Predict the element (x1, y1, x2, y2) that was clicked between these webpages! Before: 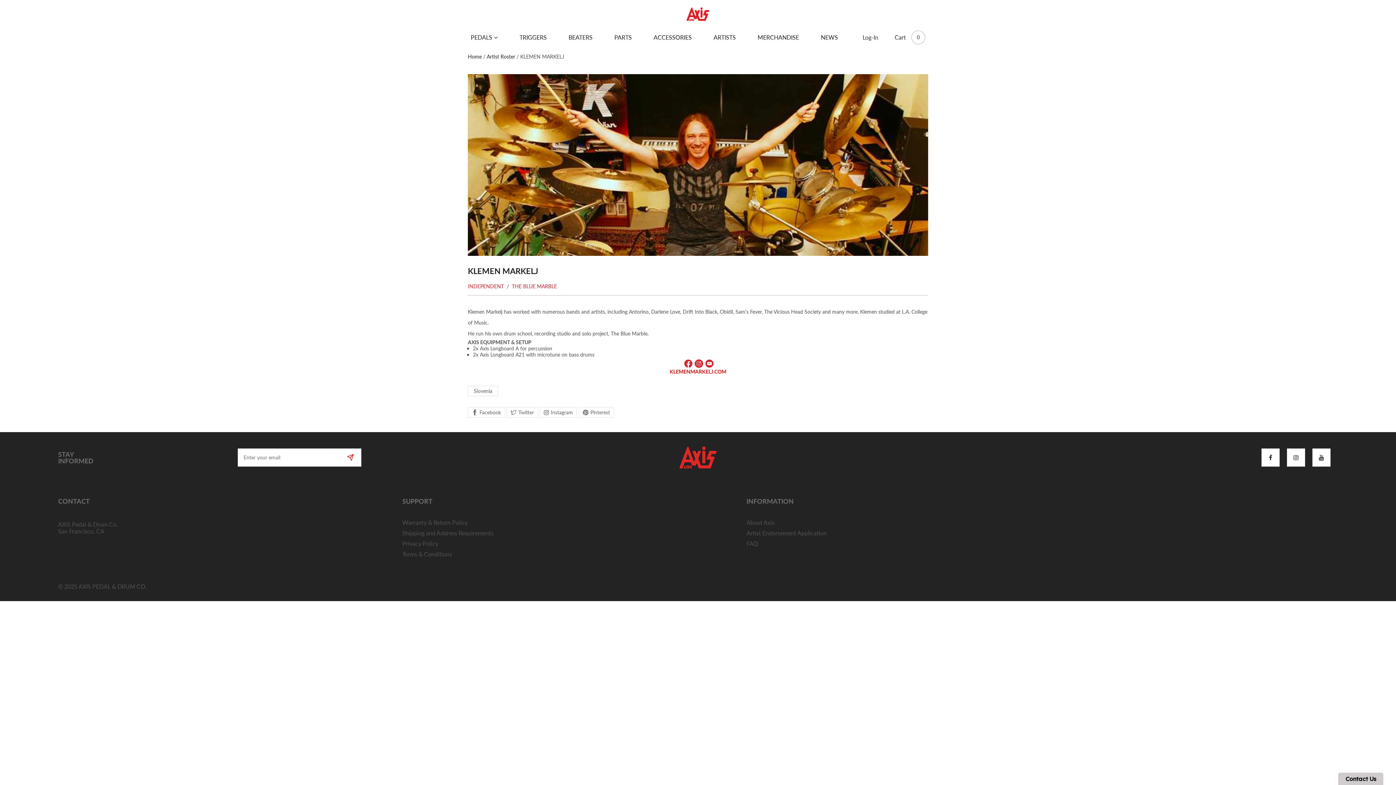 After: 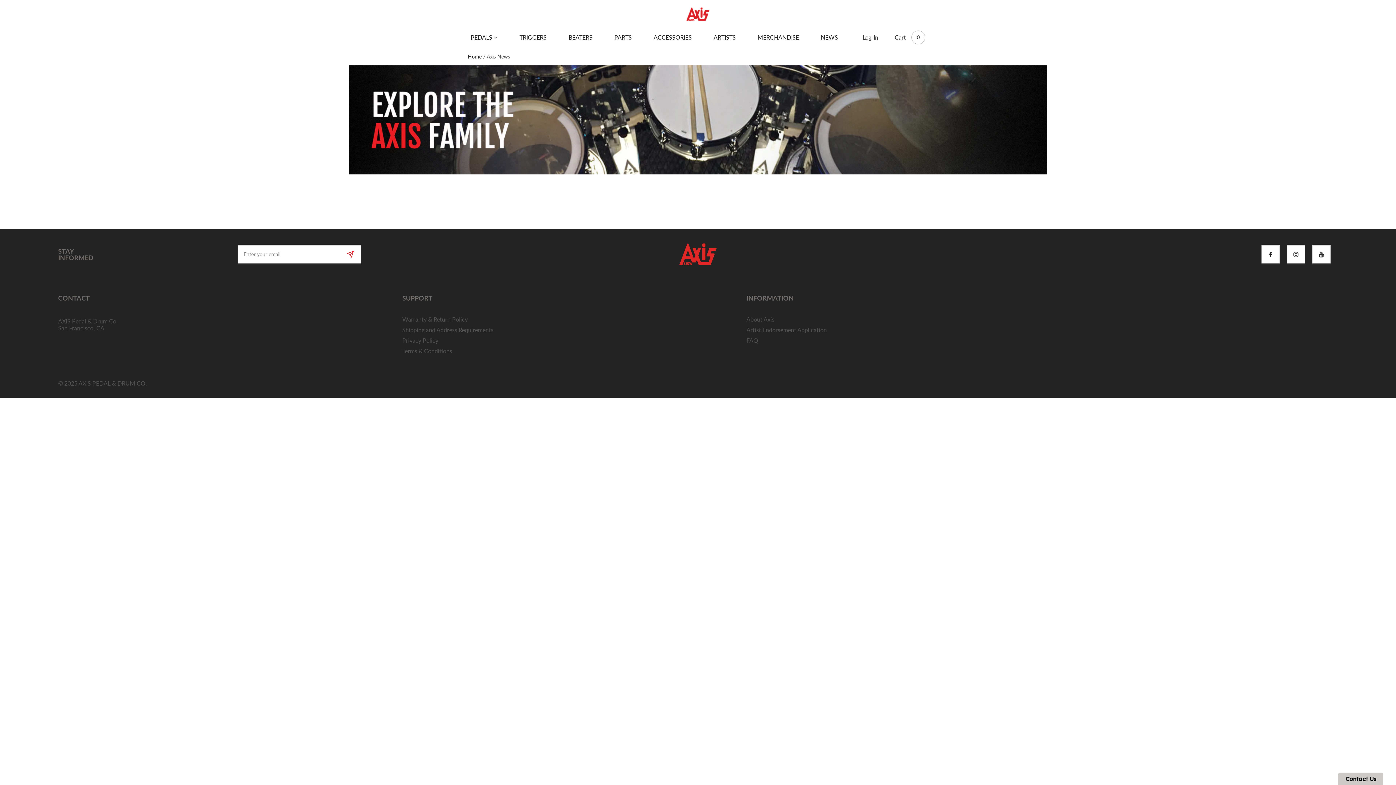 Action: bbox: (810, 28, 849, 46) label: NEWS